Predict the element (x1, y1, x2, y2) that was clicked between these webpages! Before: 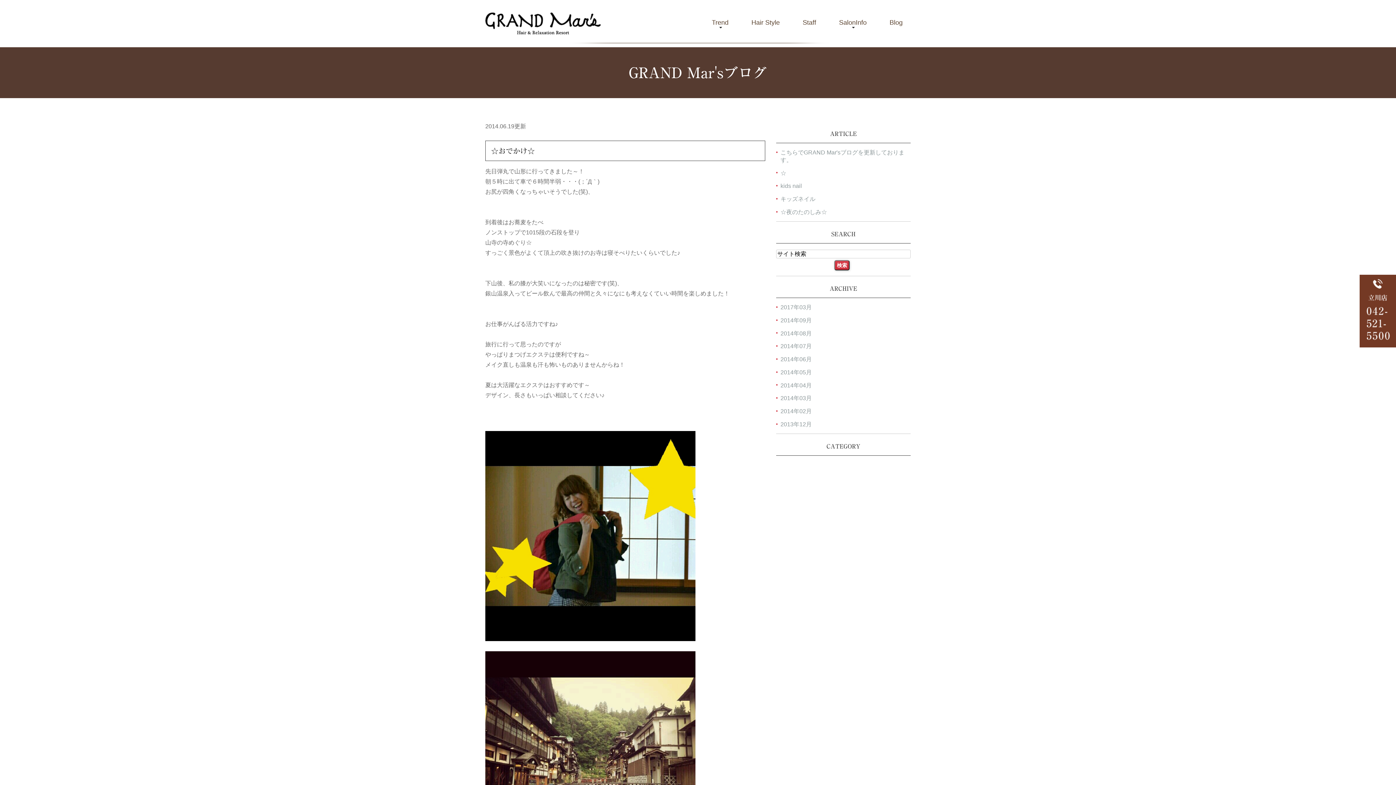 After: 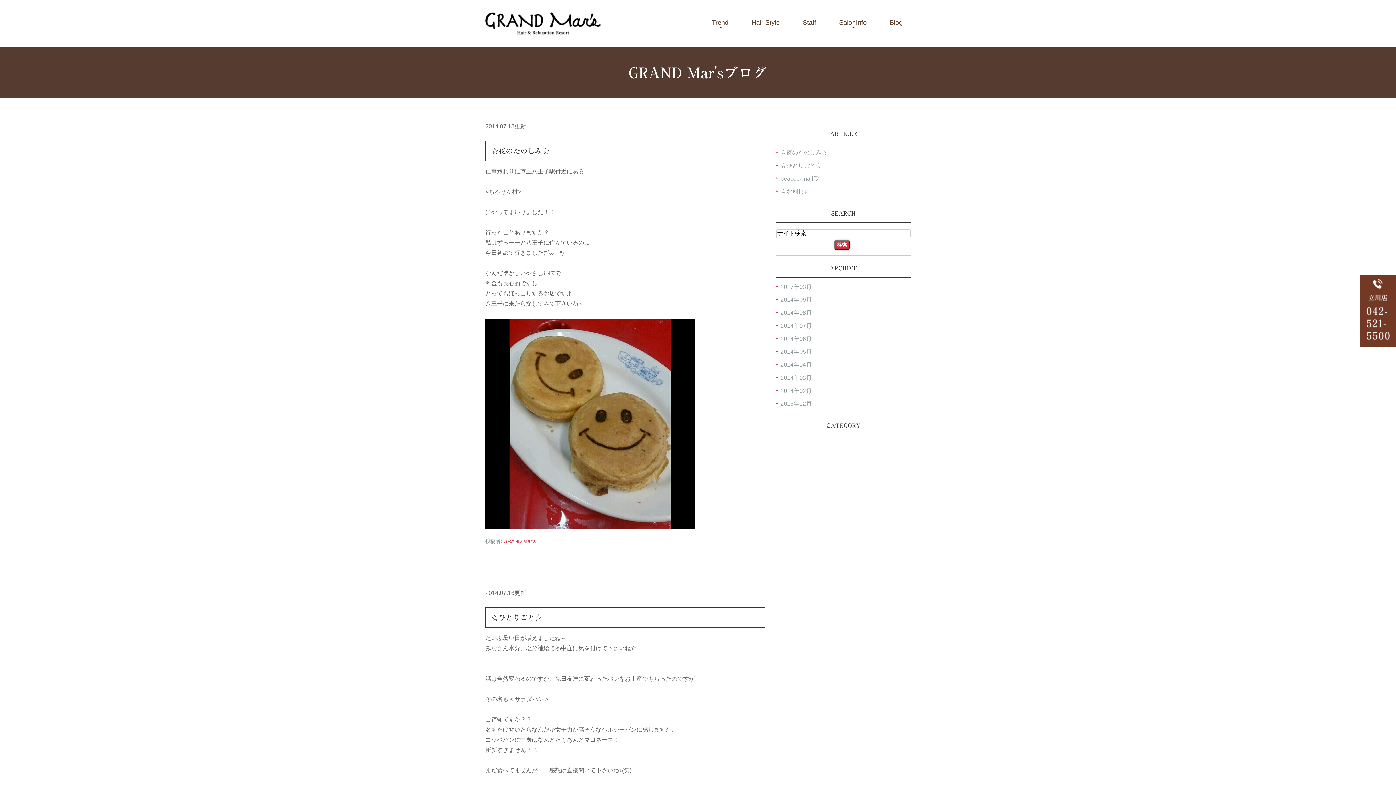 Action: bbox: (780, 343, 812, 349) label: 2014年07月